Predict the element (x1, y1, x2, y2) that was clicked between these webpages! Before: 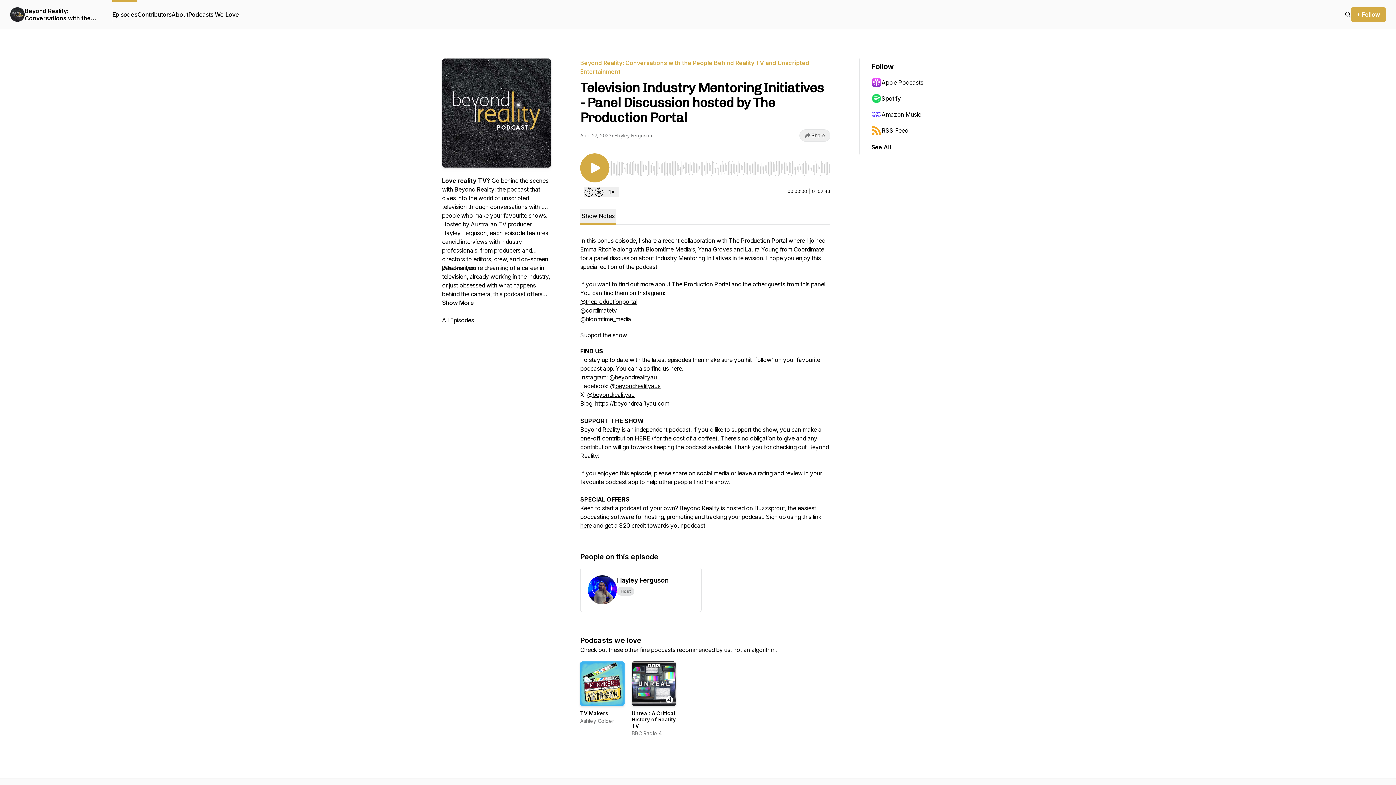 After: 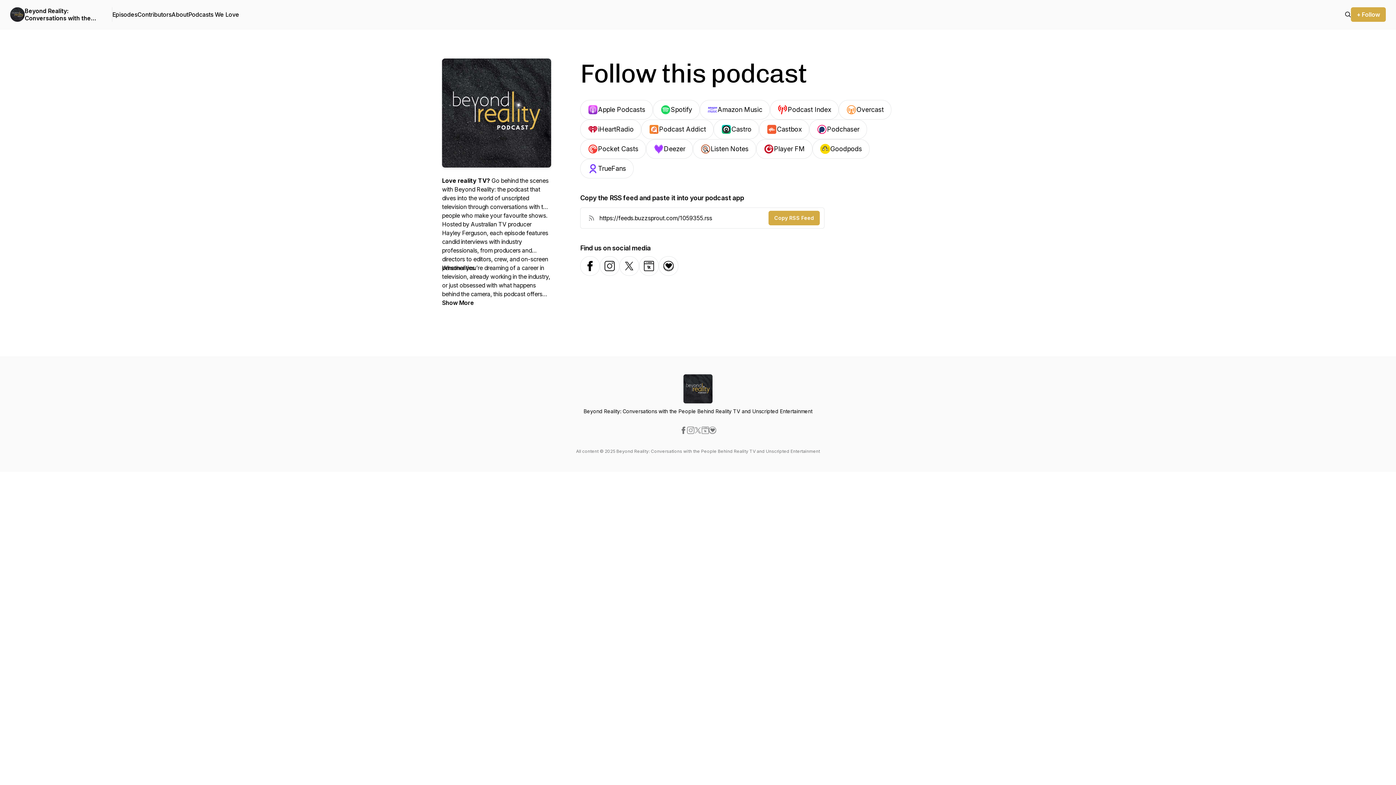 Action: label: See All bbox: (871, 142, 891, 151)